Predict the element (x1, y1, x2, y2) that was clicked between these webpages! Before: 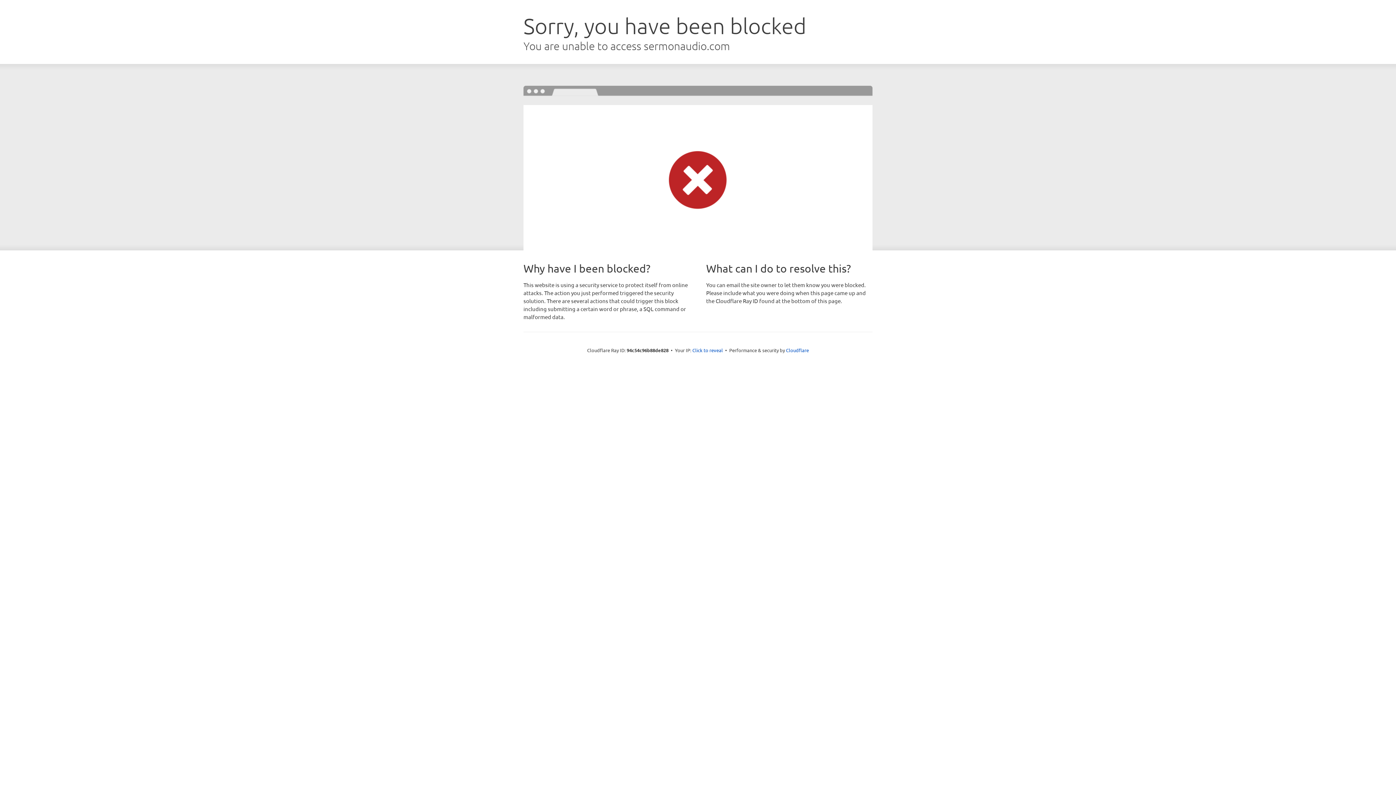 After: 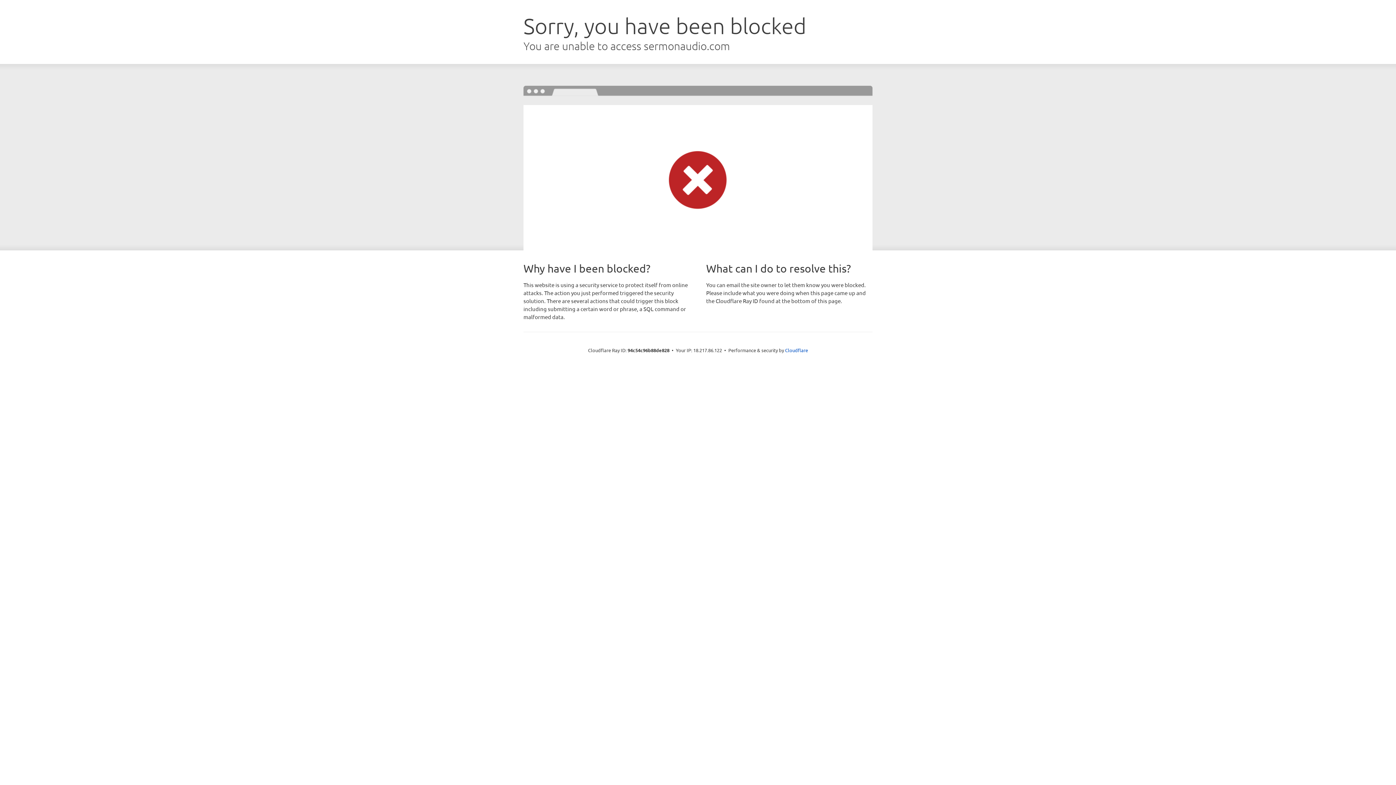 Action: label: Click to reveal bbox: (692, 346, 723, 353)